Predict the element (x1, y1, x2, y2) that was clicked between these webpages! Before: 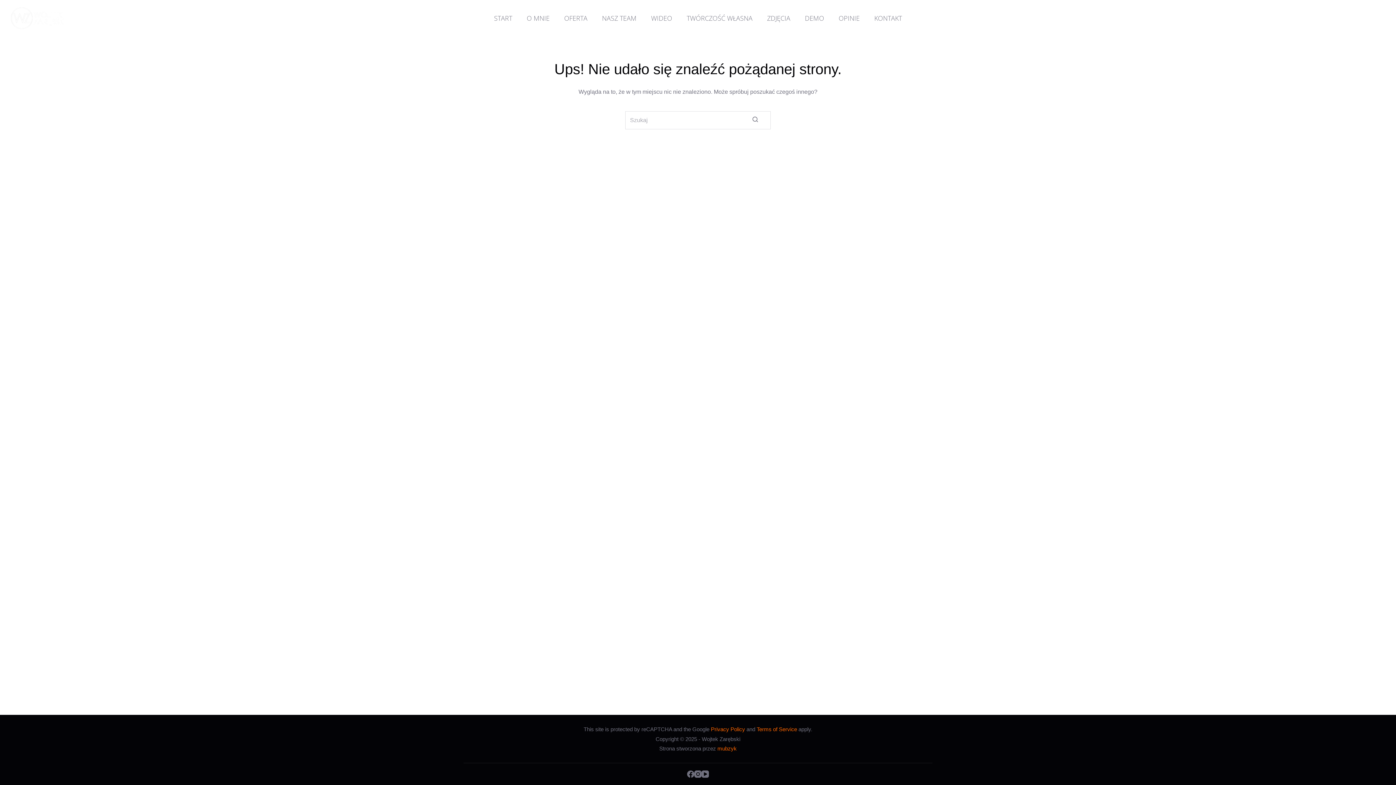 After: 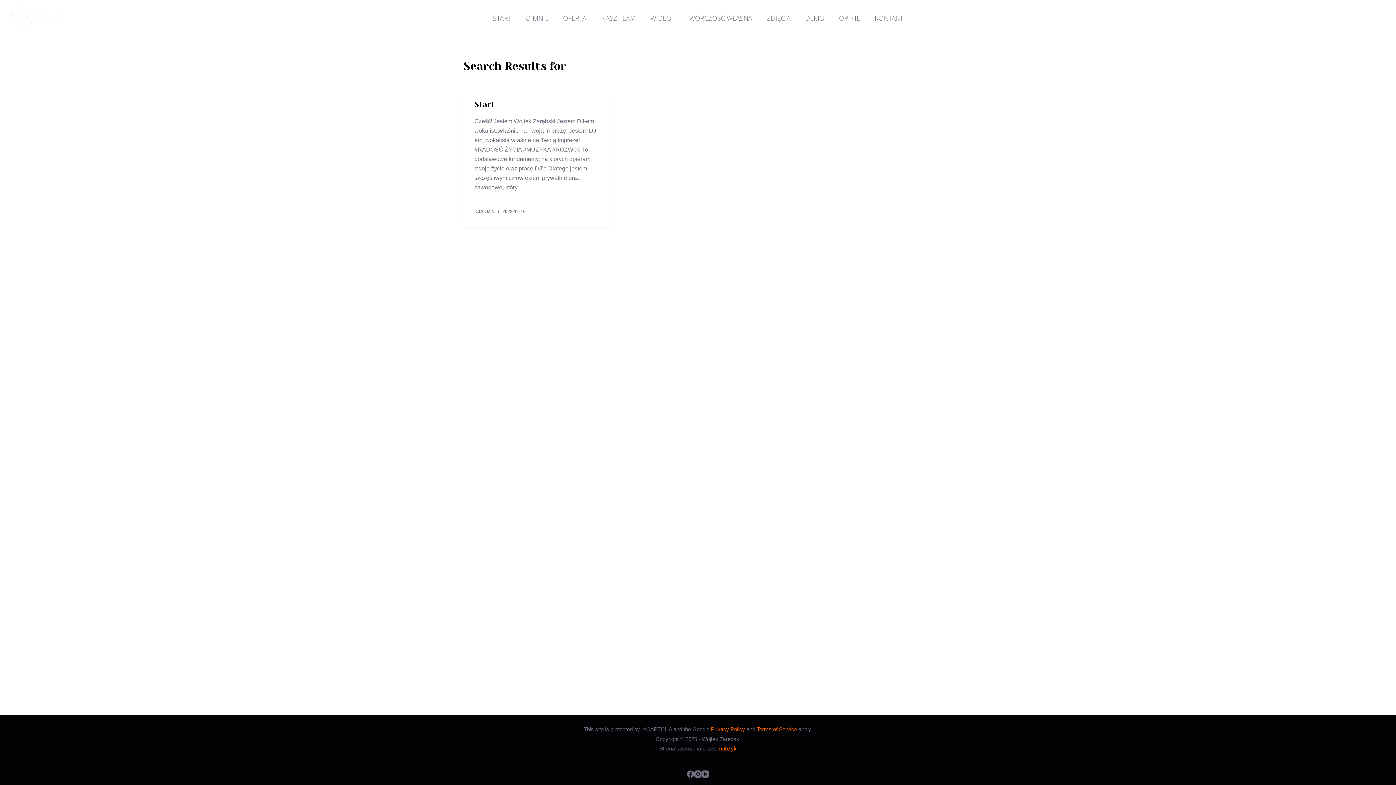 Action: bbox: (752, 111, 770, 129) label: Przycisk wyszukiwania